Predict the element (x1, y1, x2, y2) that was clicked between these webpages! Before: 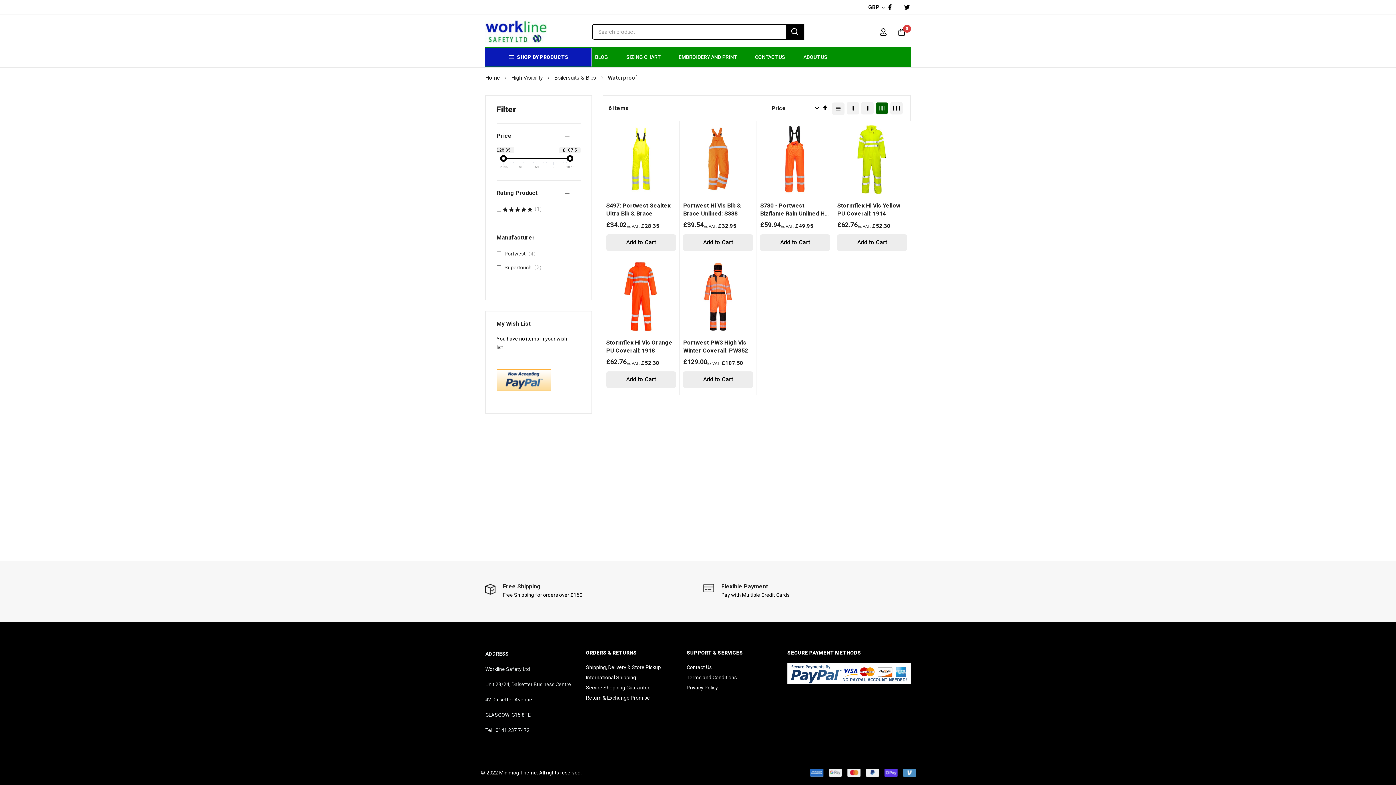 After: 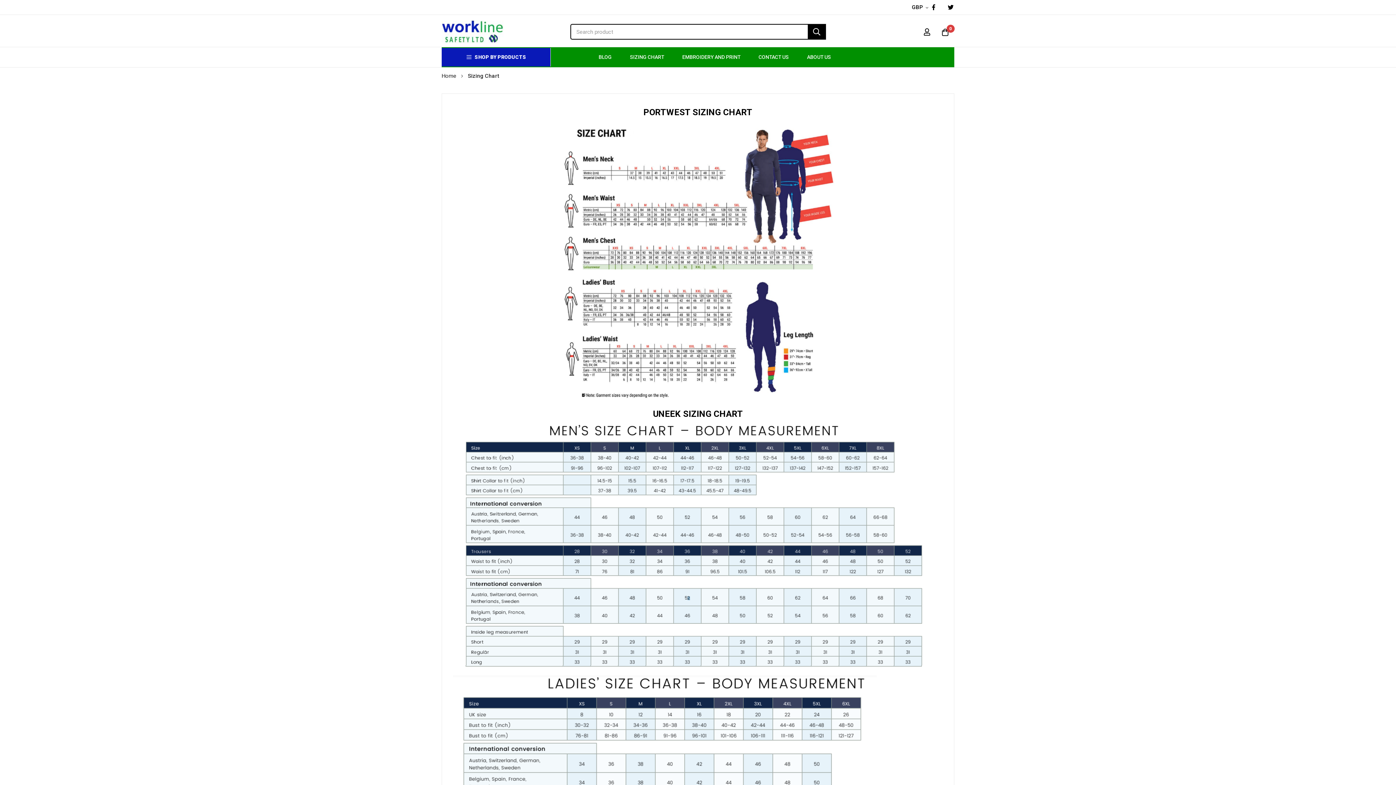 Action: label: SIZING CHART bbox: (619, 47, 667, 67)